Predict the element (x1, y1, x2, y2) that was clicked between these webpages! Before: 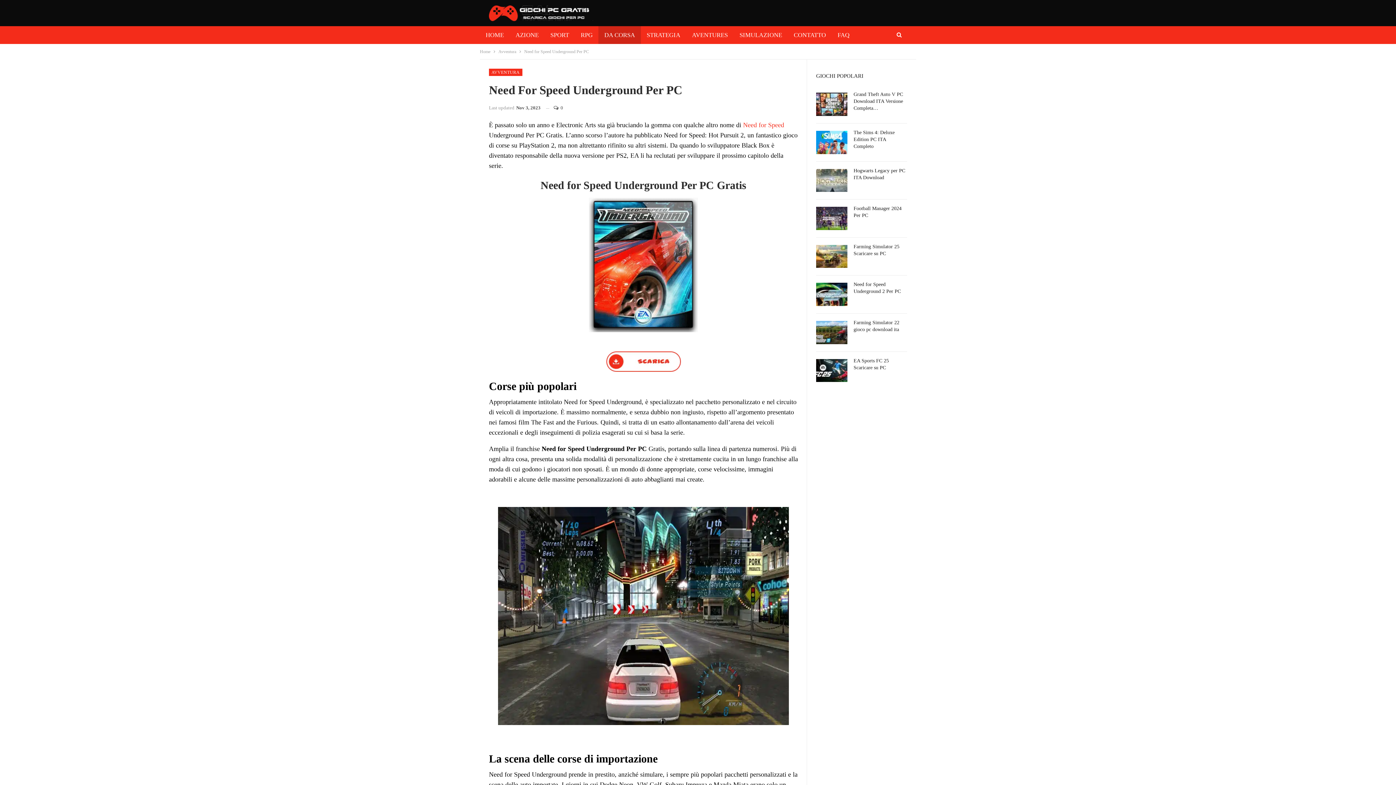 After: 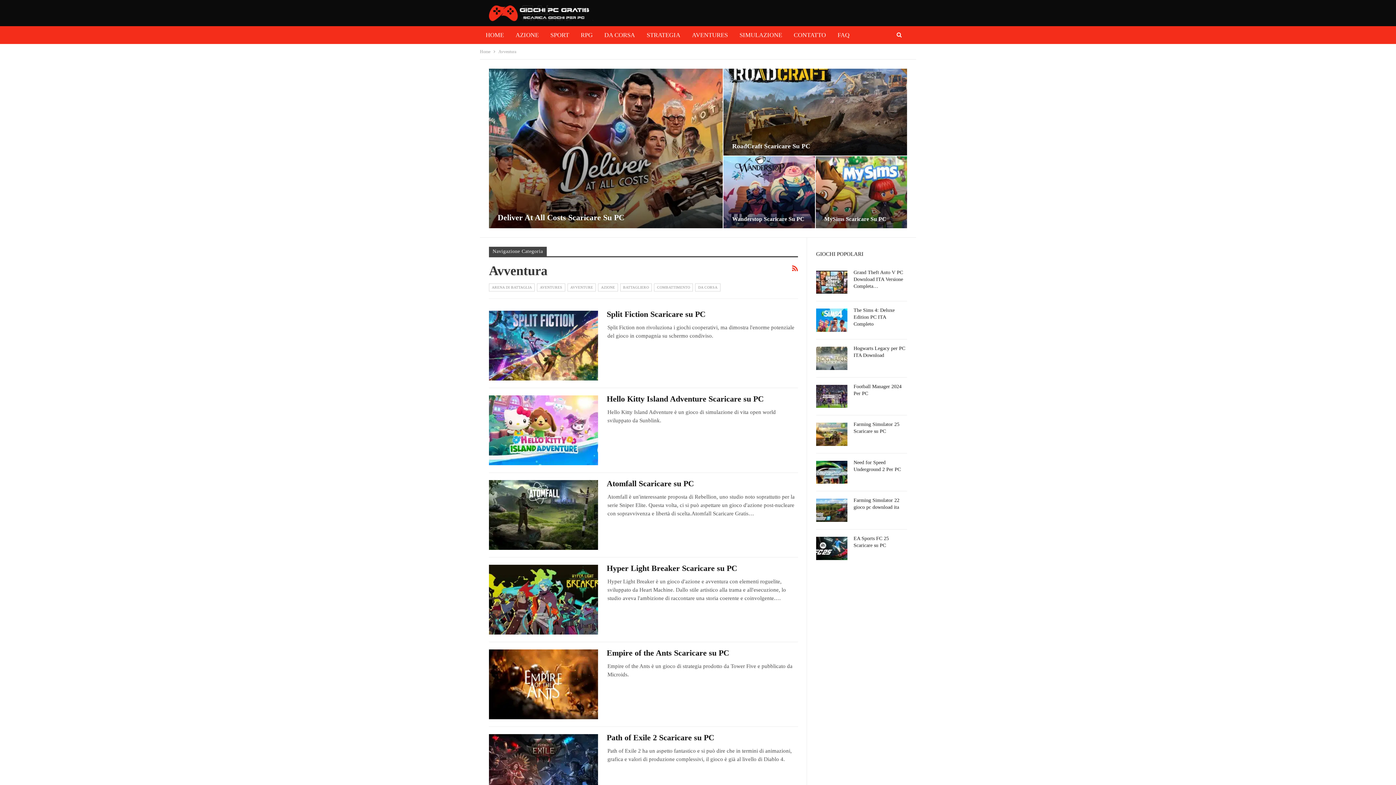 Action: bbox: (498, 47, 516, 55) label: Avventura